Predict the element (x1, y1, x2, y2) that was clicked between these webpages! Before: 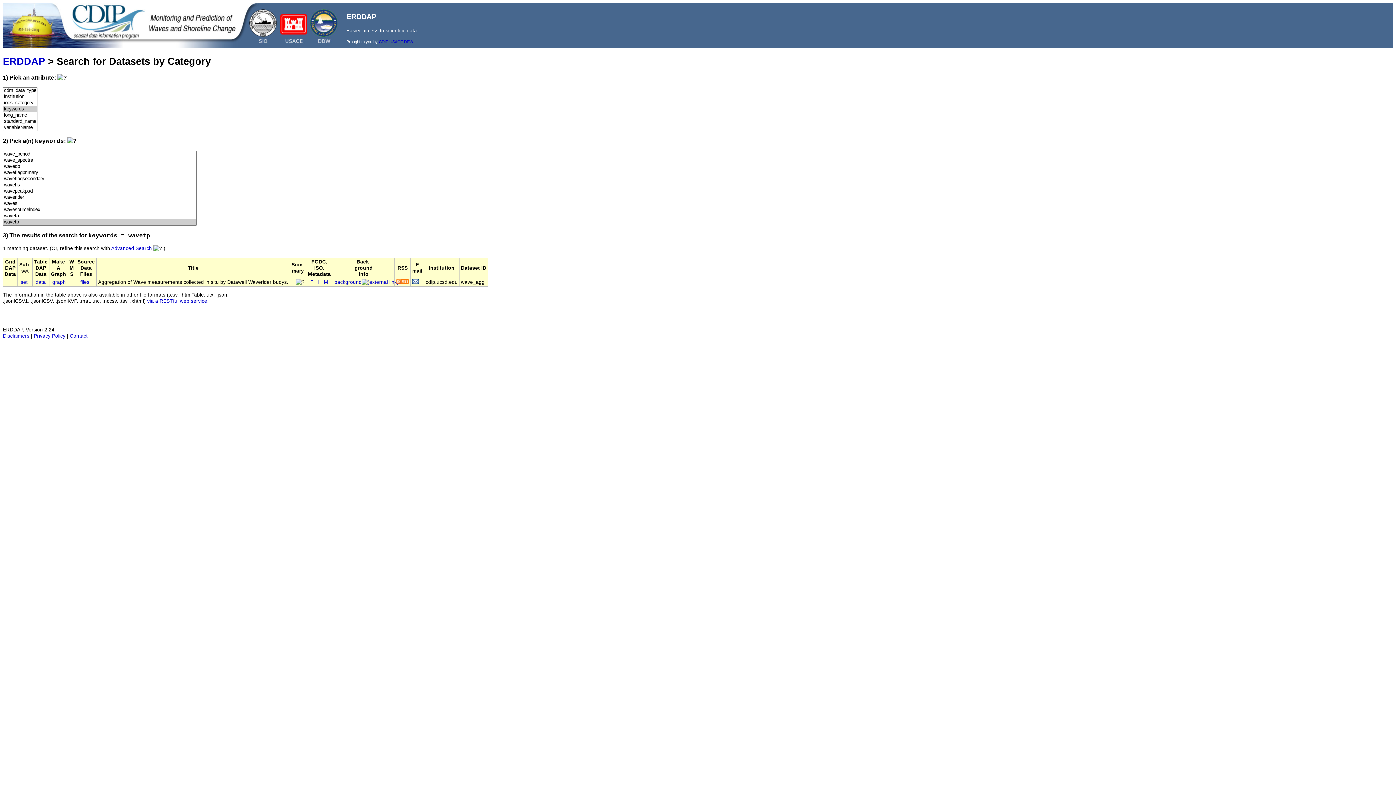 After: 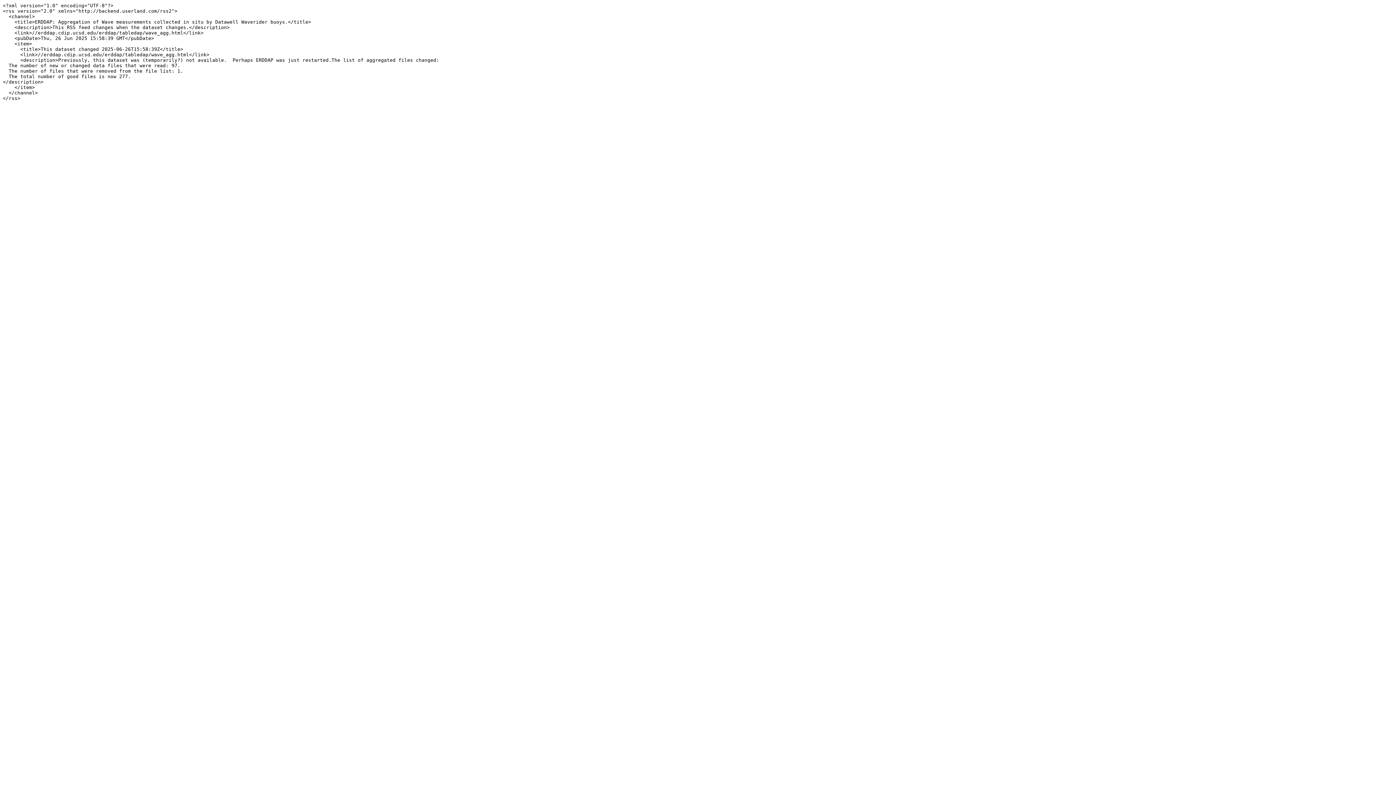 Action: bbox: (396, 279, 409, 285)